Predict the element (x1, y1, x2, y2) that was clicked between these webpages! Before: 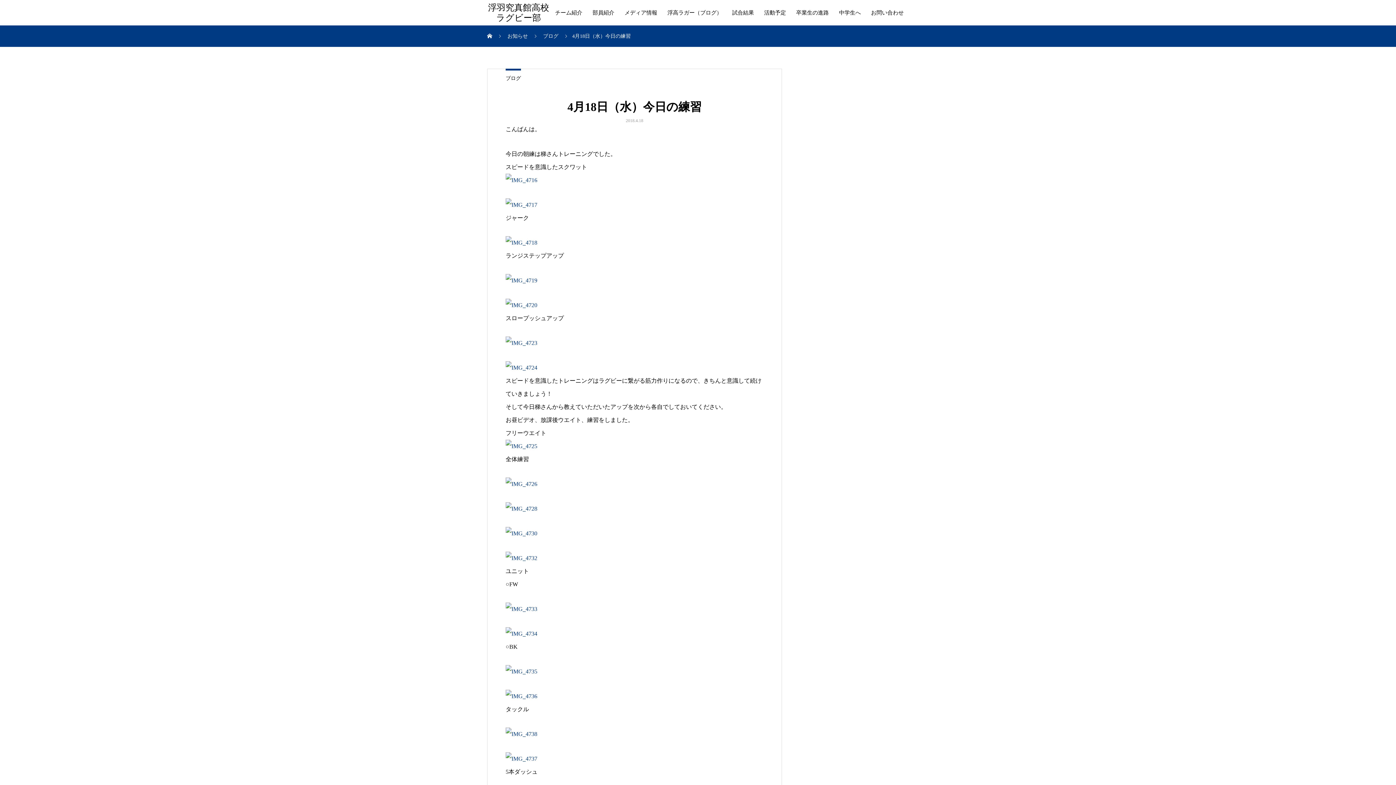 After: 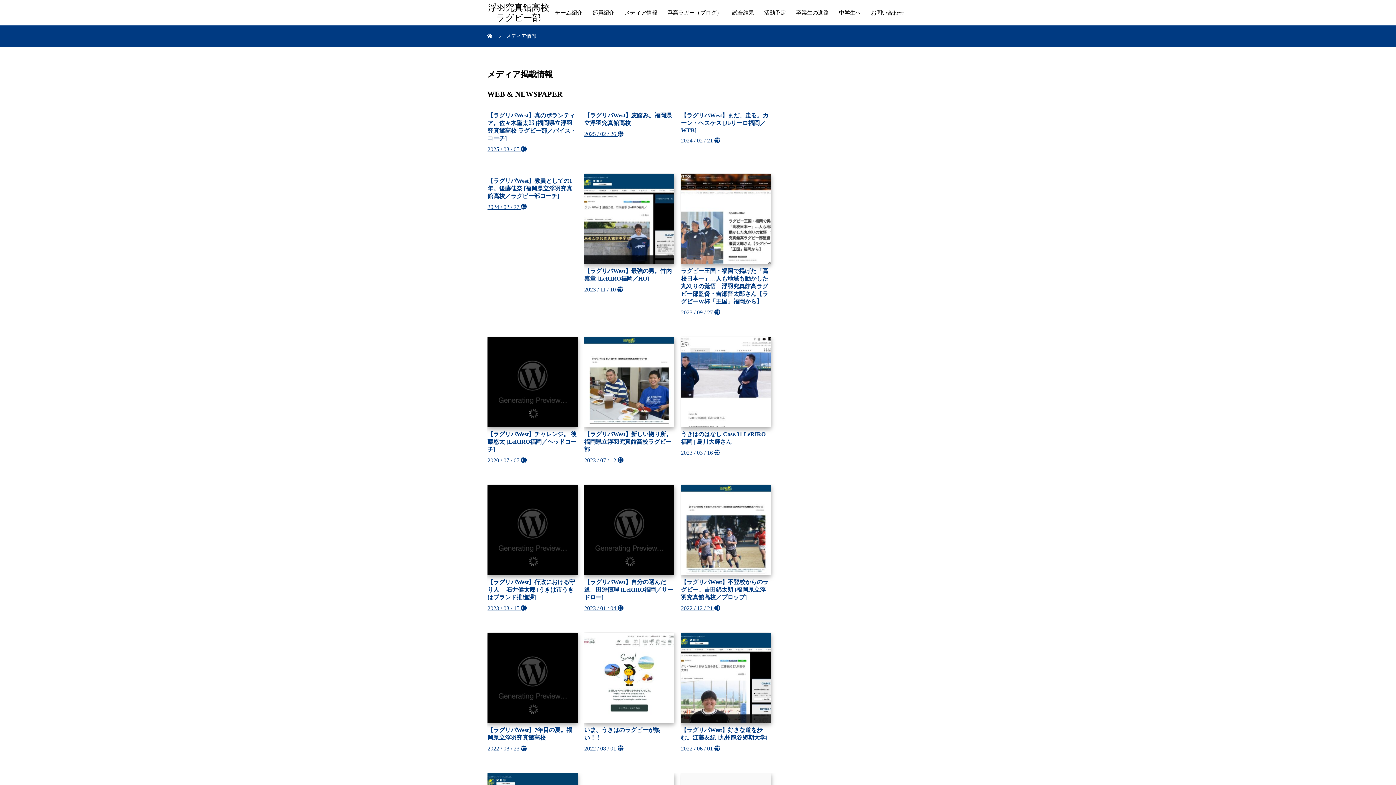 Action: bbox: (619, 0, 662, 25) label: メディア情報